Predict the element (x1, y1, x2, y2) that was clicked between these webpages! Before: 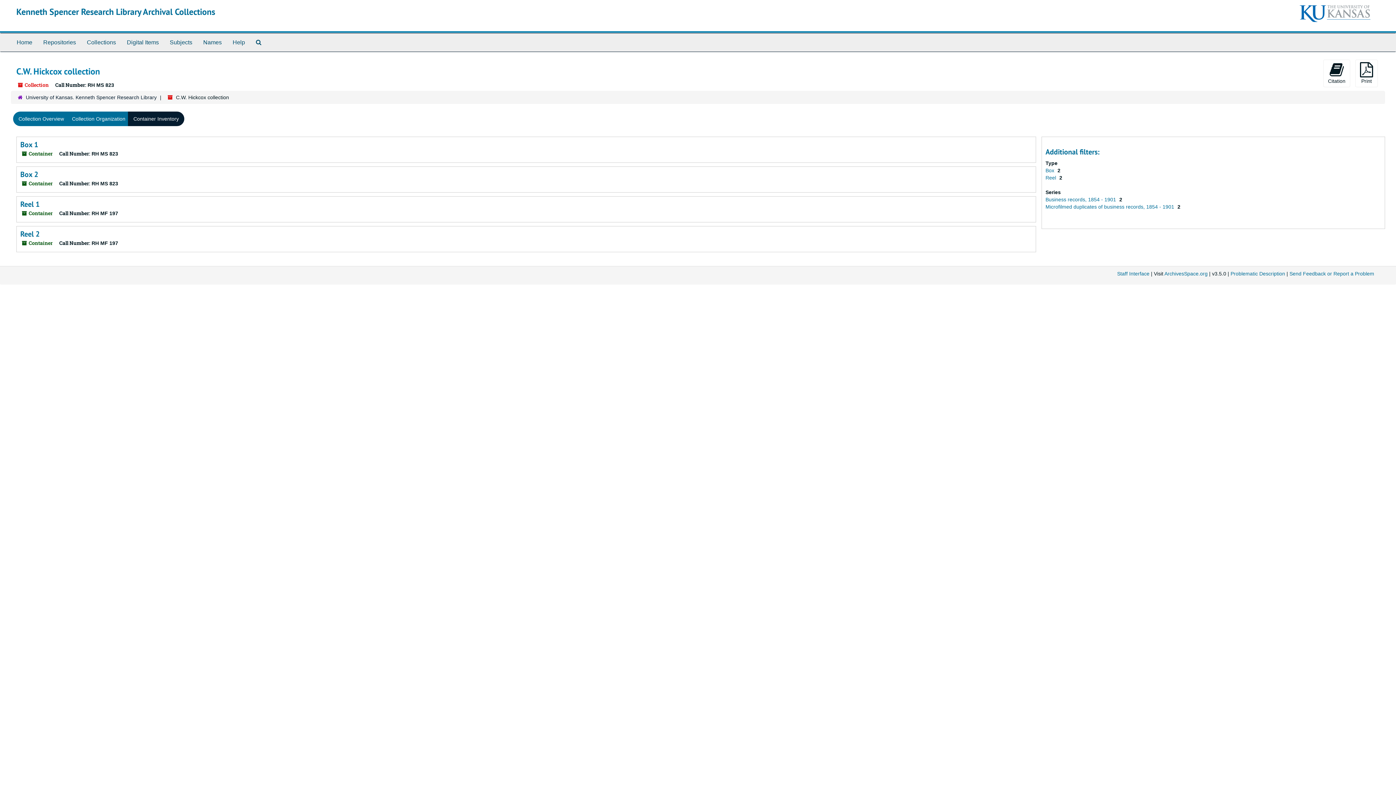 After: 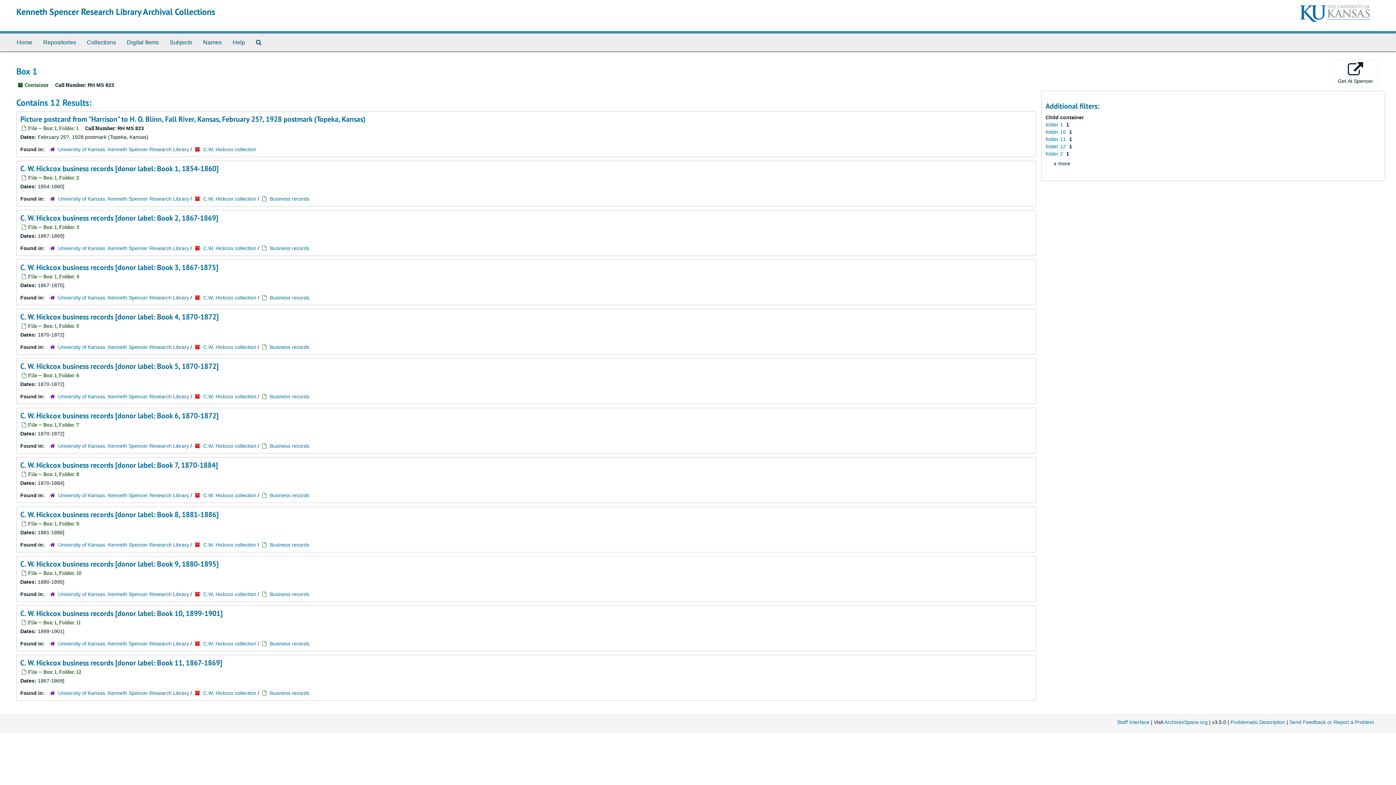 Action: label: Box 1 bbox: (20, 140, 38, 149)